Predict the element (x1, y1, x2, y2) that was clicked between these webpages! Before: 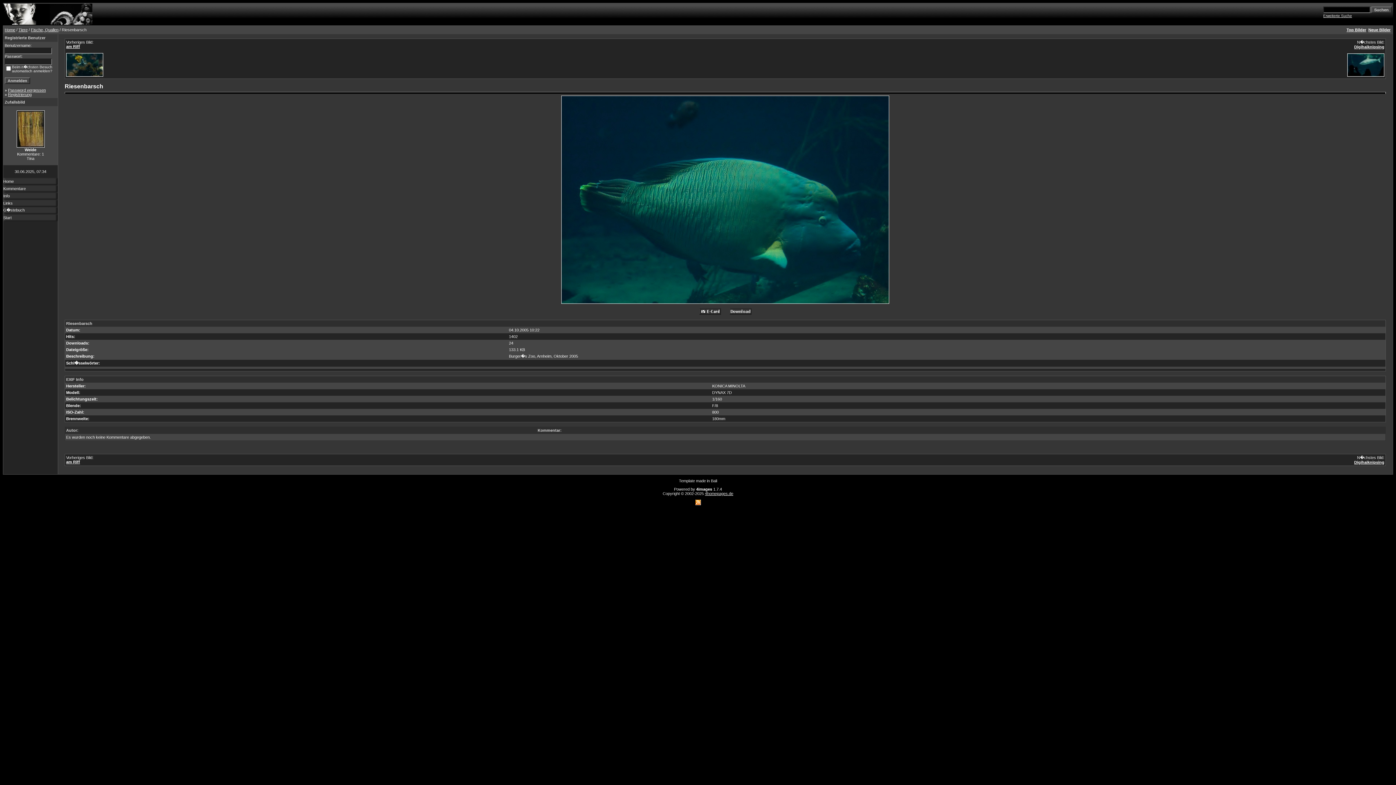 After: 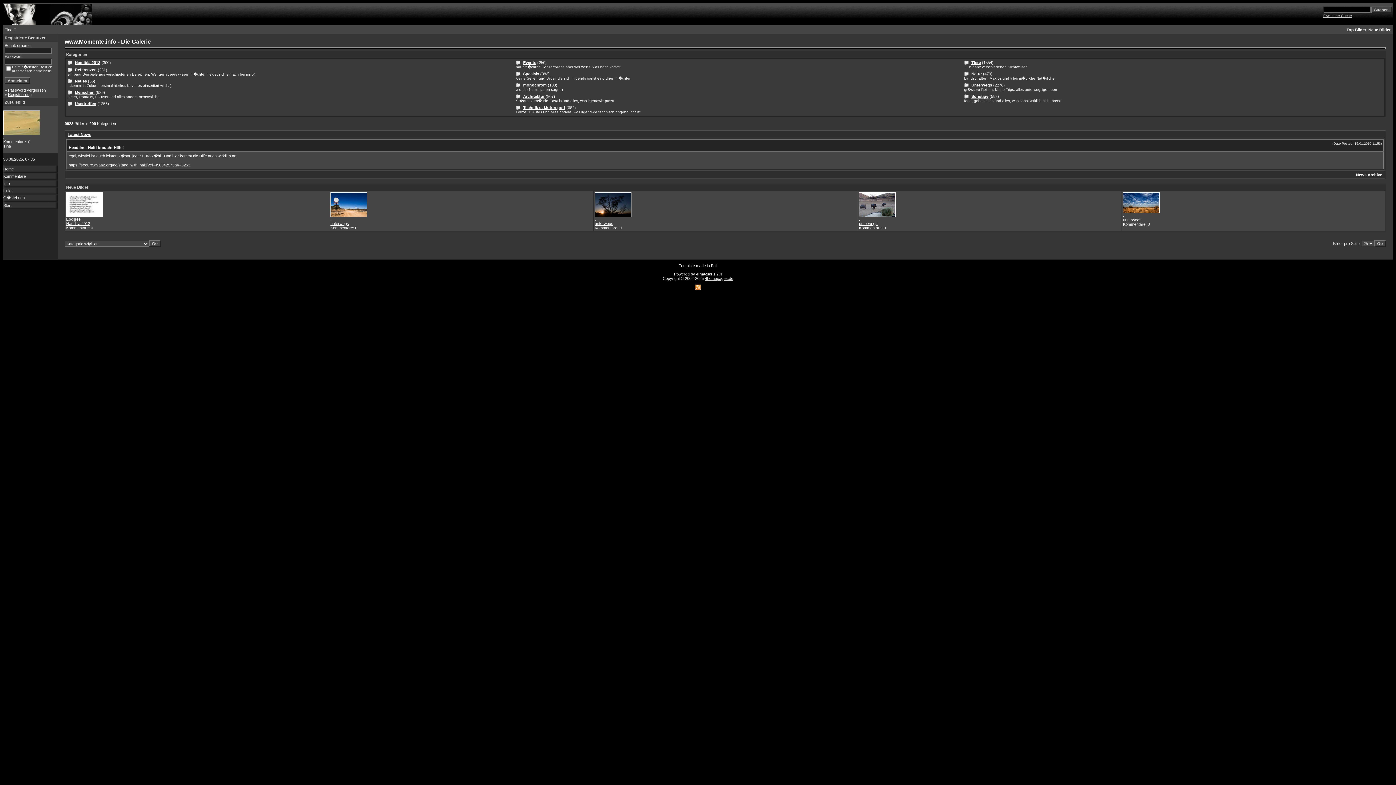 Action: bbox: (3, 179, 13, 183) label: Home